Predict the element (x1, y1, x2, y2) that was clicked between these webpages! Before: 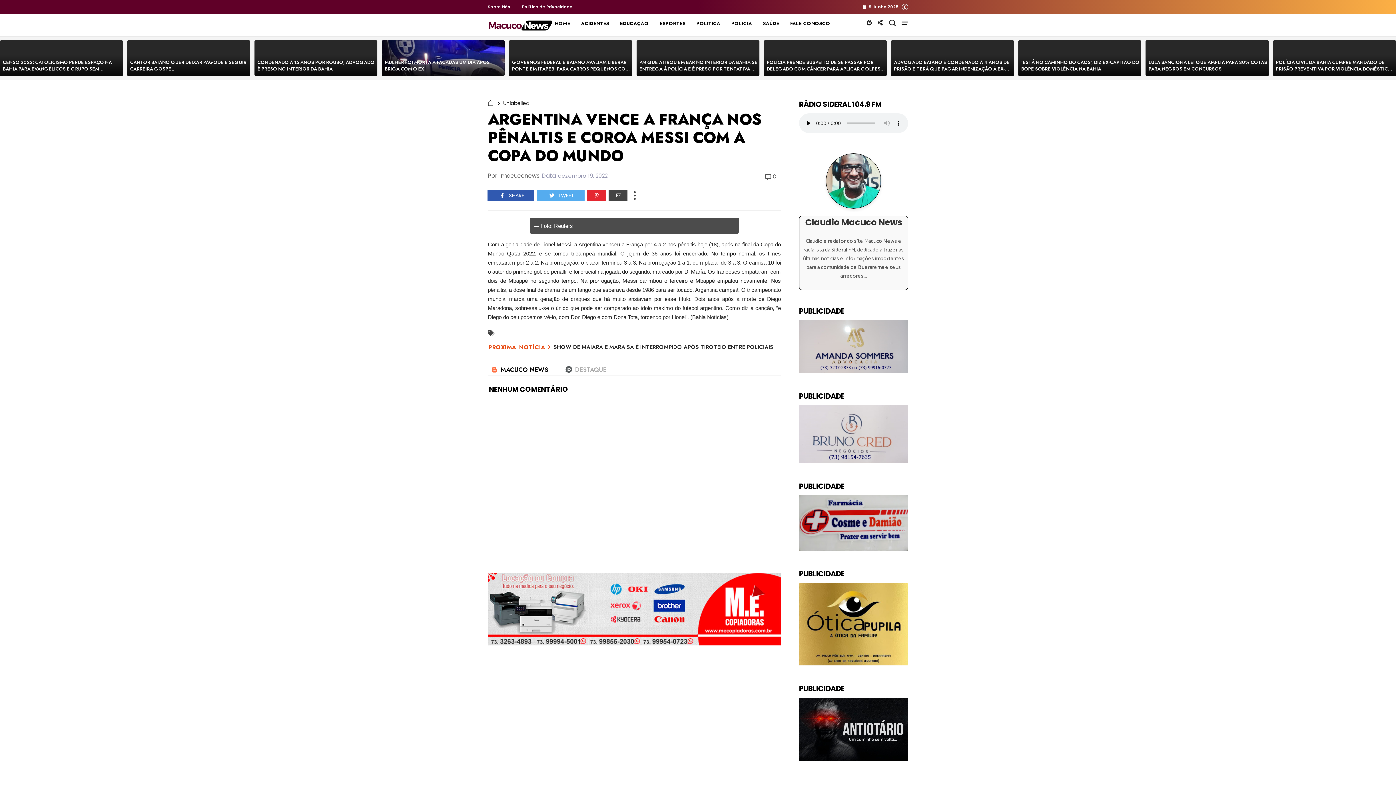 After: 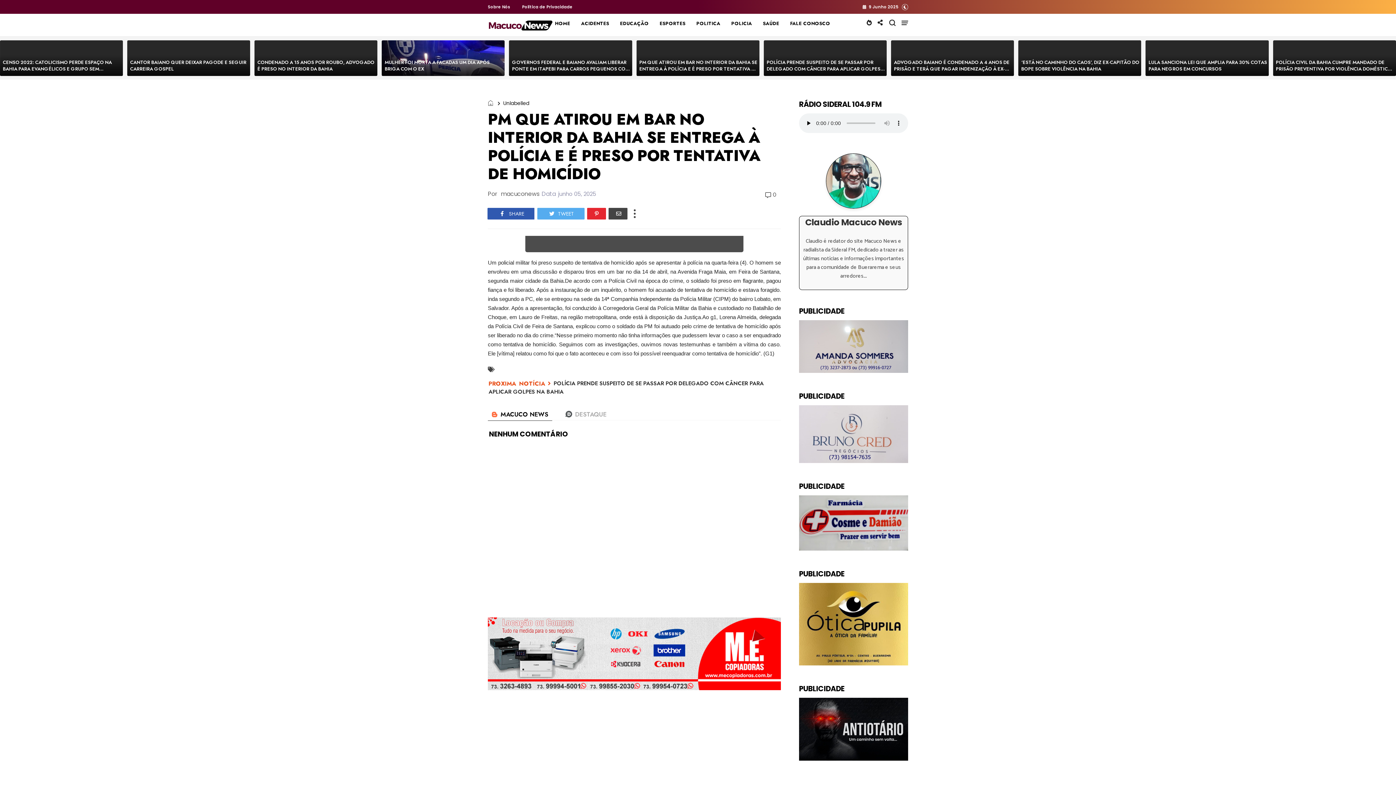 Action: bbox: (639, 58, 757, 78) label: PM QUE ATIROU EM BAR NO INTERIOR DA BAHIA SE ENTREGA À POLÍCIA E É PRESO POR TENTATIVA DE HOMICÍDIO